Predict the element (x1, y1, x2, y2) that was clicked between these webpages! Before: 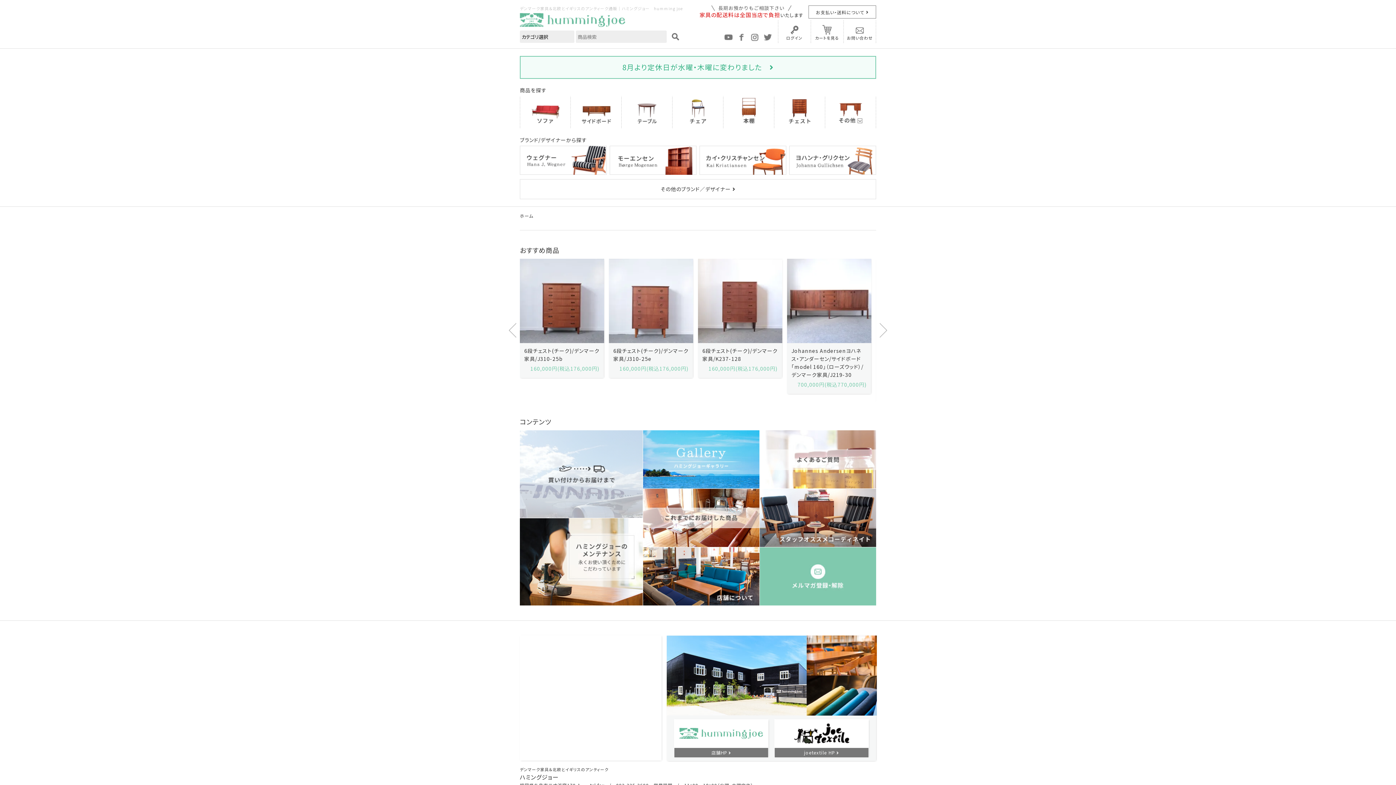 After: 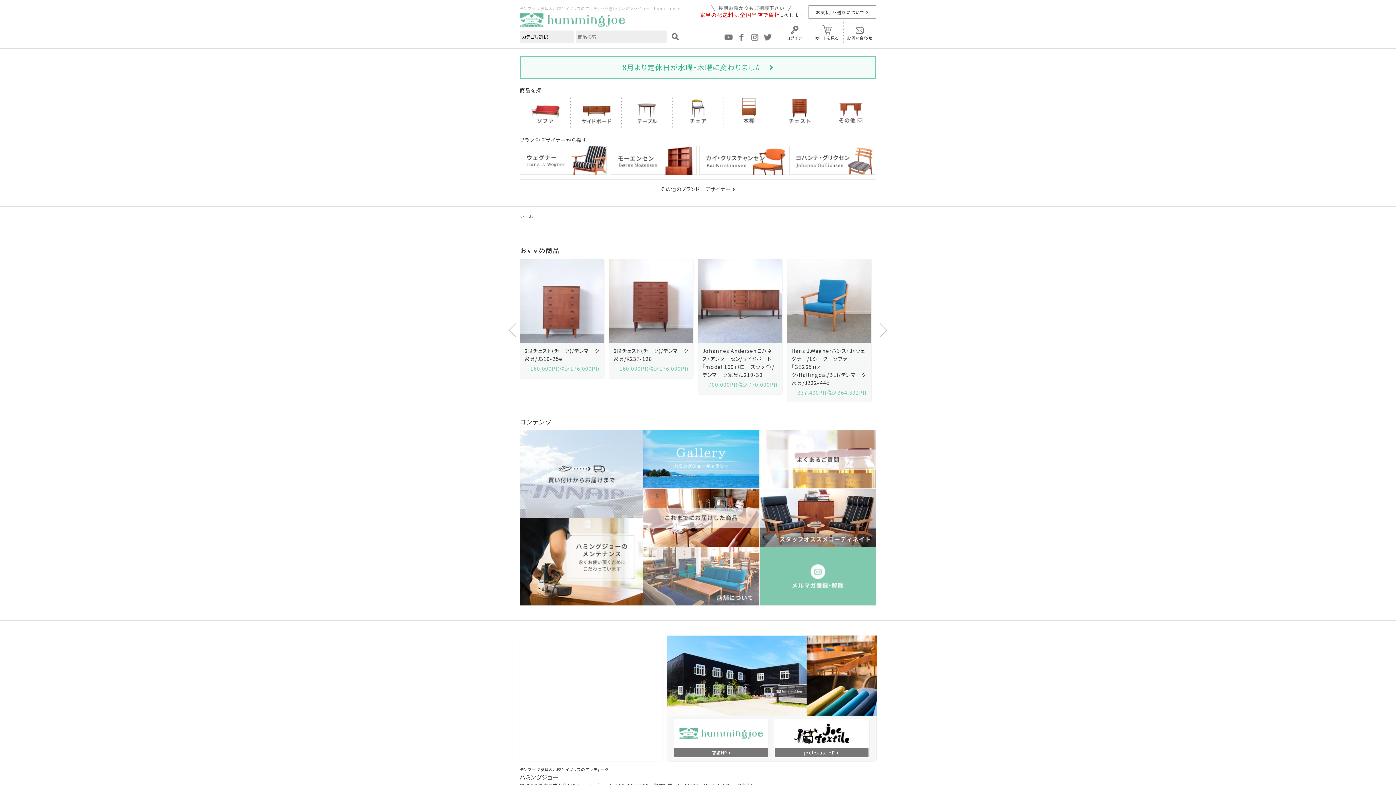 Action: bbox: (643, 548, 759, 555)